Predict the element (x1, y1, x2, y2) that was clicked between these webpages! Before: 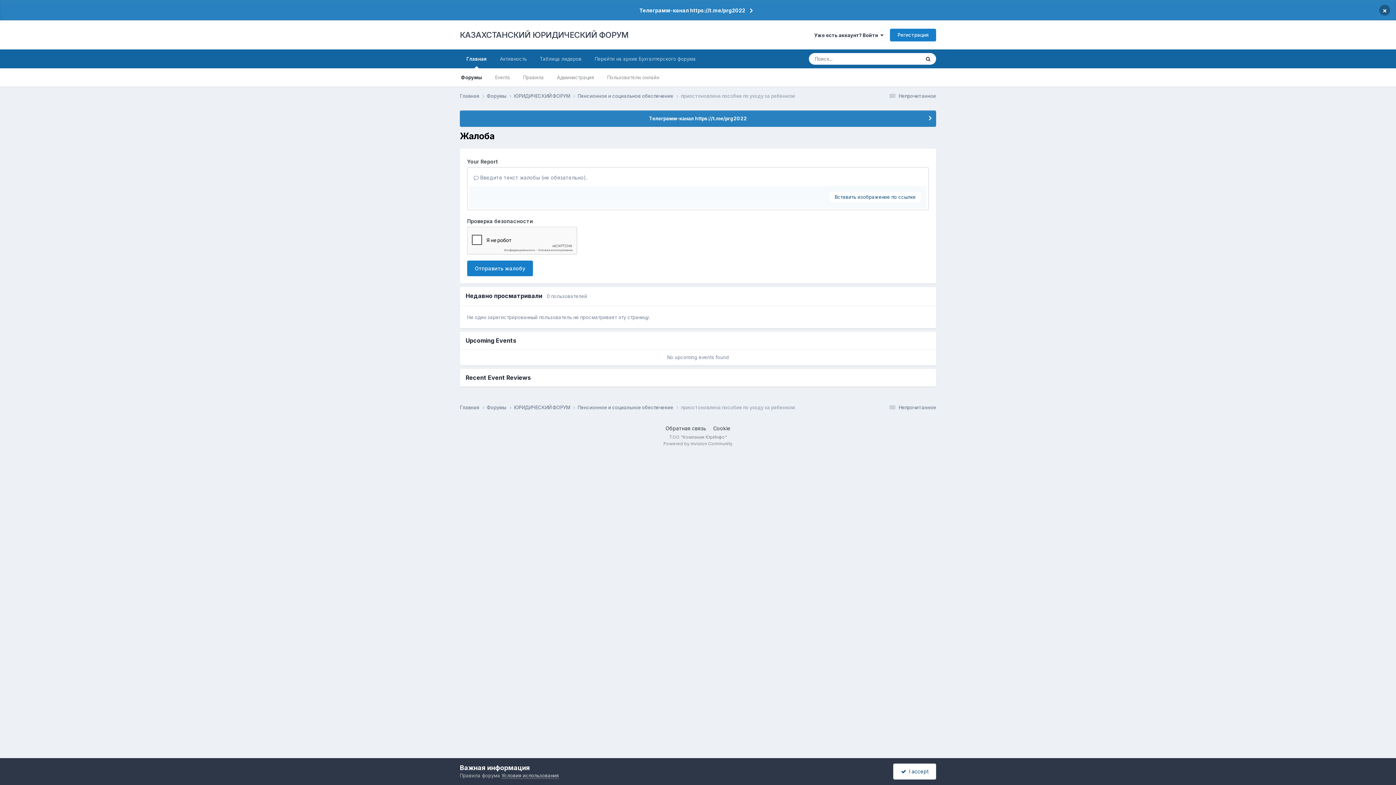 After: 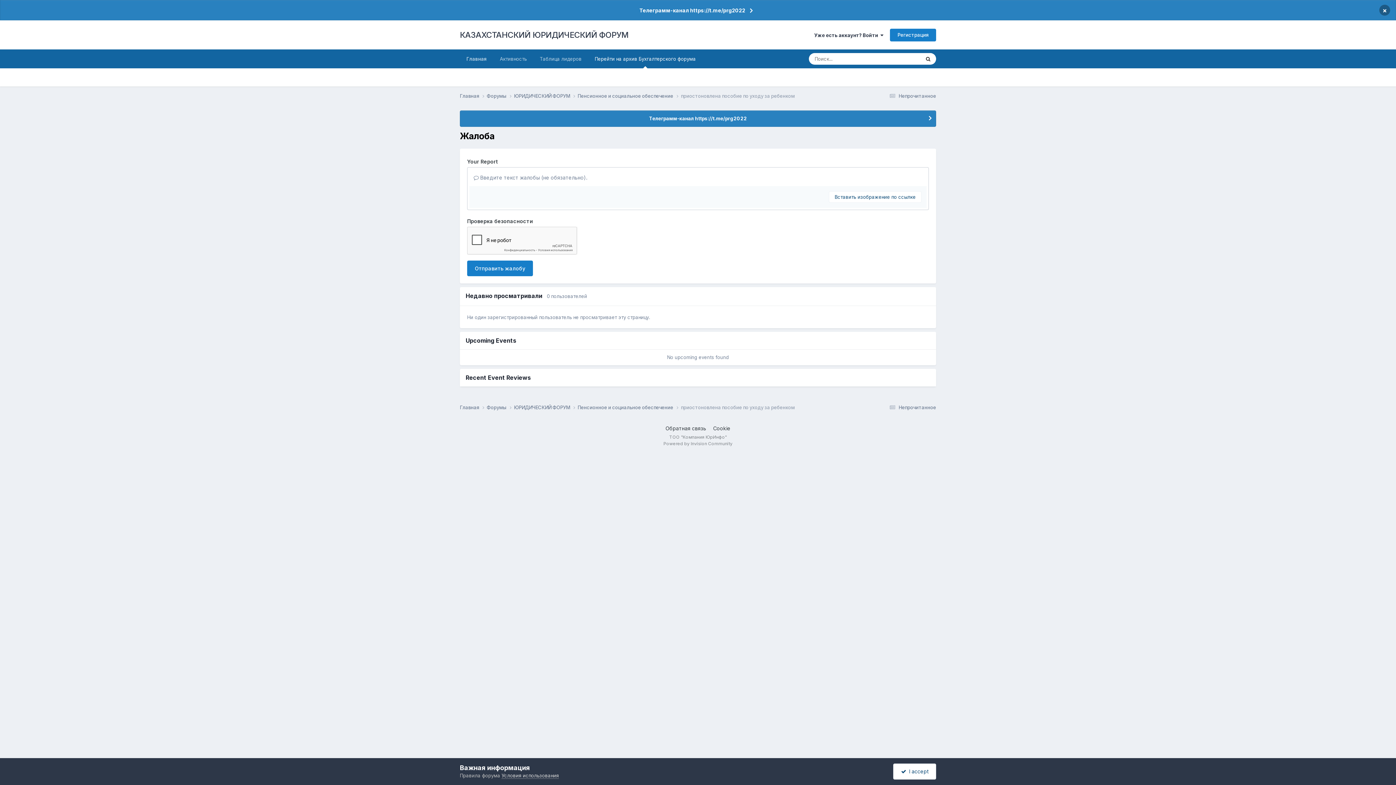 Action: bbox: (588, 49, 702, 68) label: Перейти на архив Бухгалтерского форума